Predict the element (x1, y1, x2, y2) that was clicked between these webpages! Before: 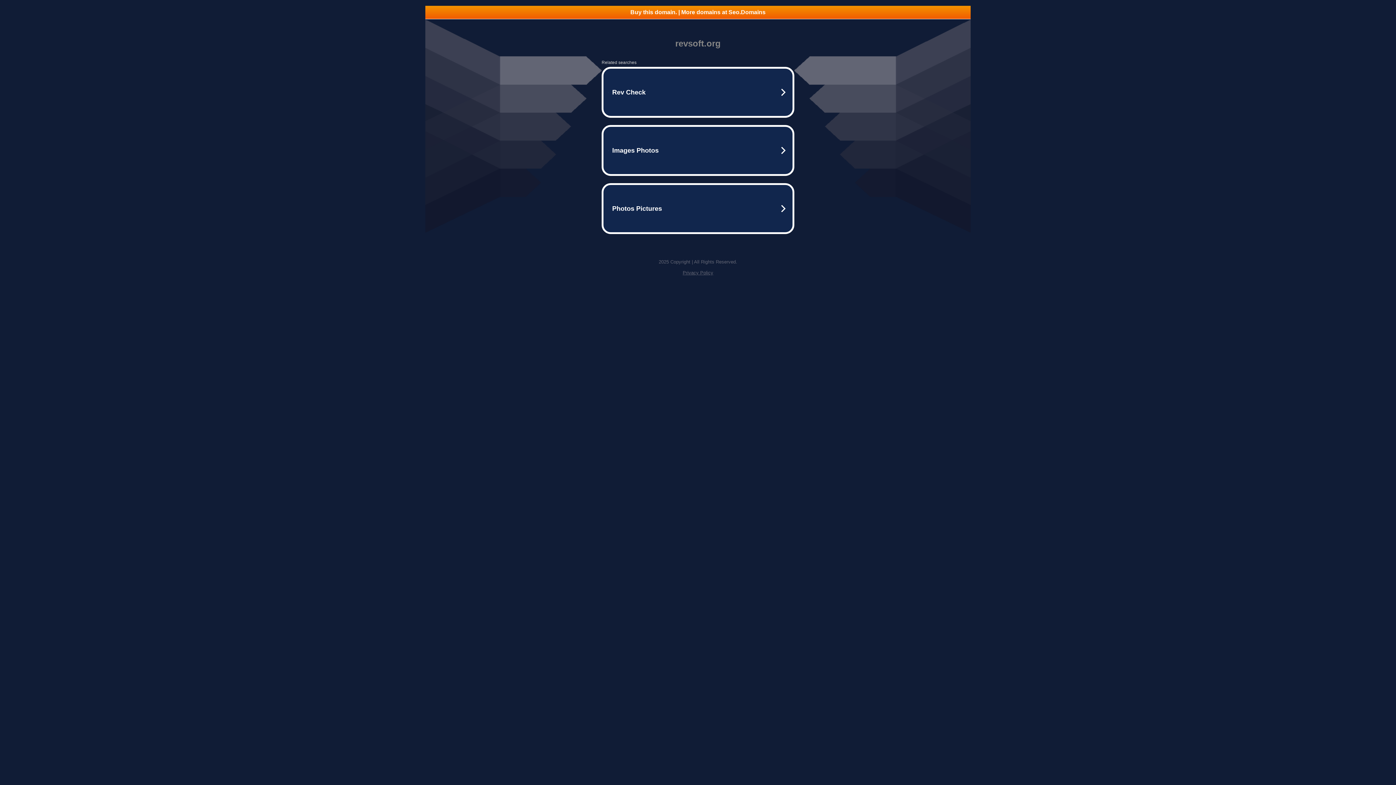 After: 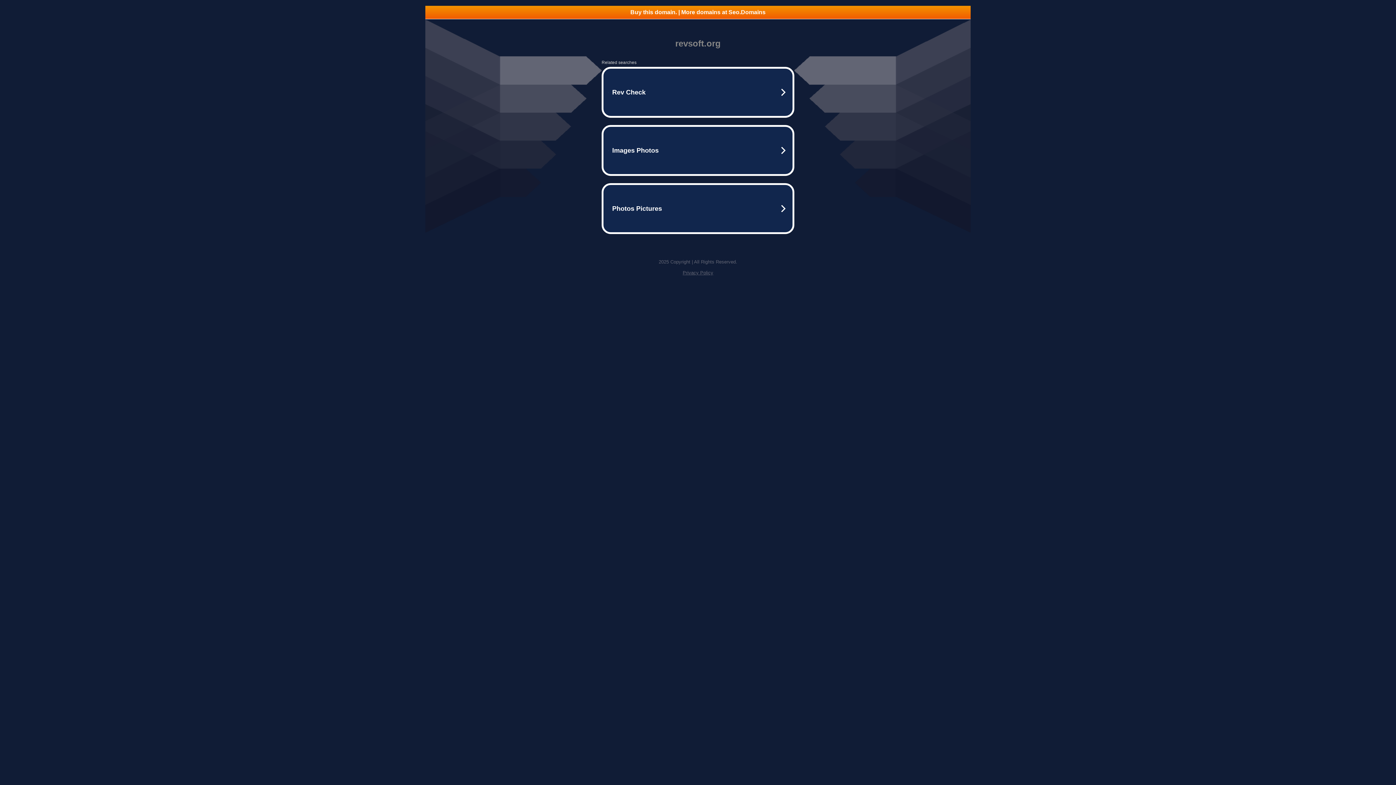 Action: bbox: (425, 5, 970, 18) label: Buy this domain. | More domains at Seo.Domains